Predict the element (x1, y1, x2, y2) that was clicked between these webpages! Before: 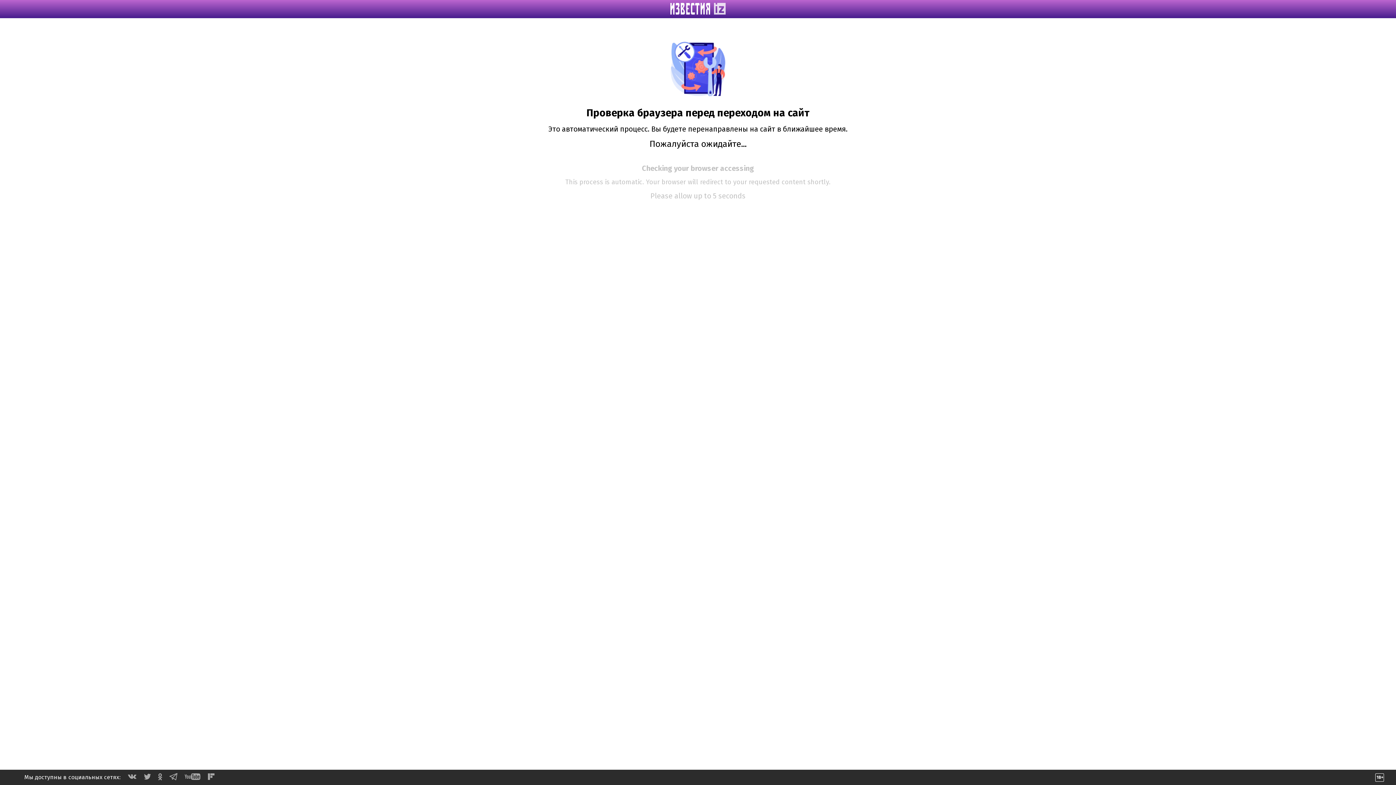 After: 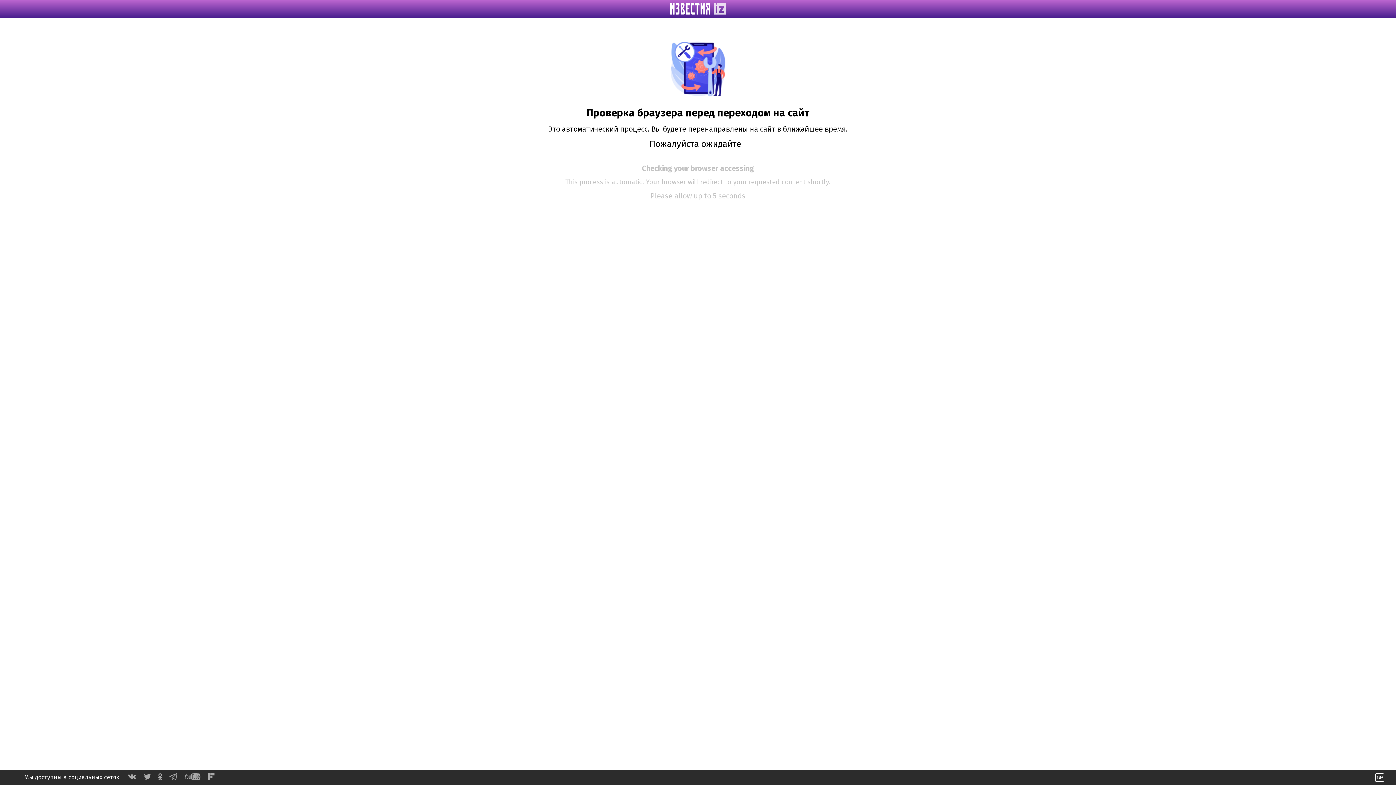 Action: bbox: (184, 774, 200, 781)